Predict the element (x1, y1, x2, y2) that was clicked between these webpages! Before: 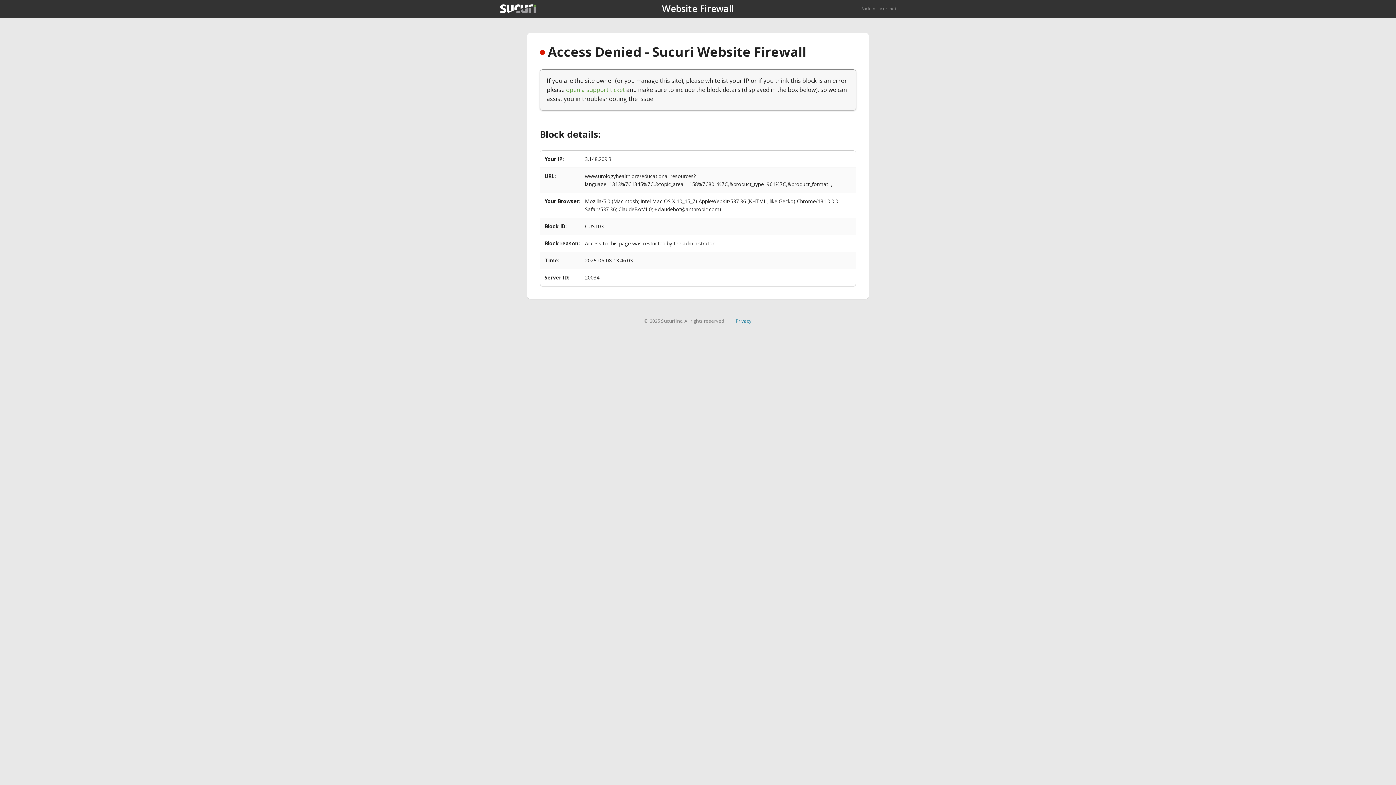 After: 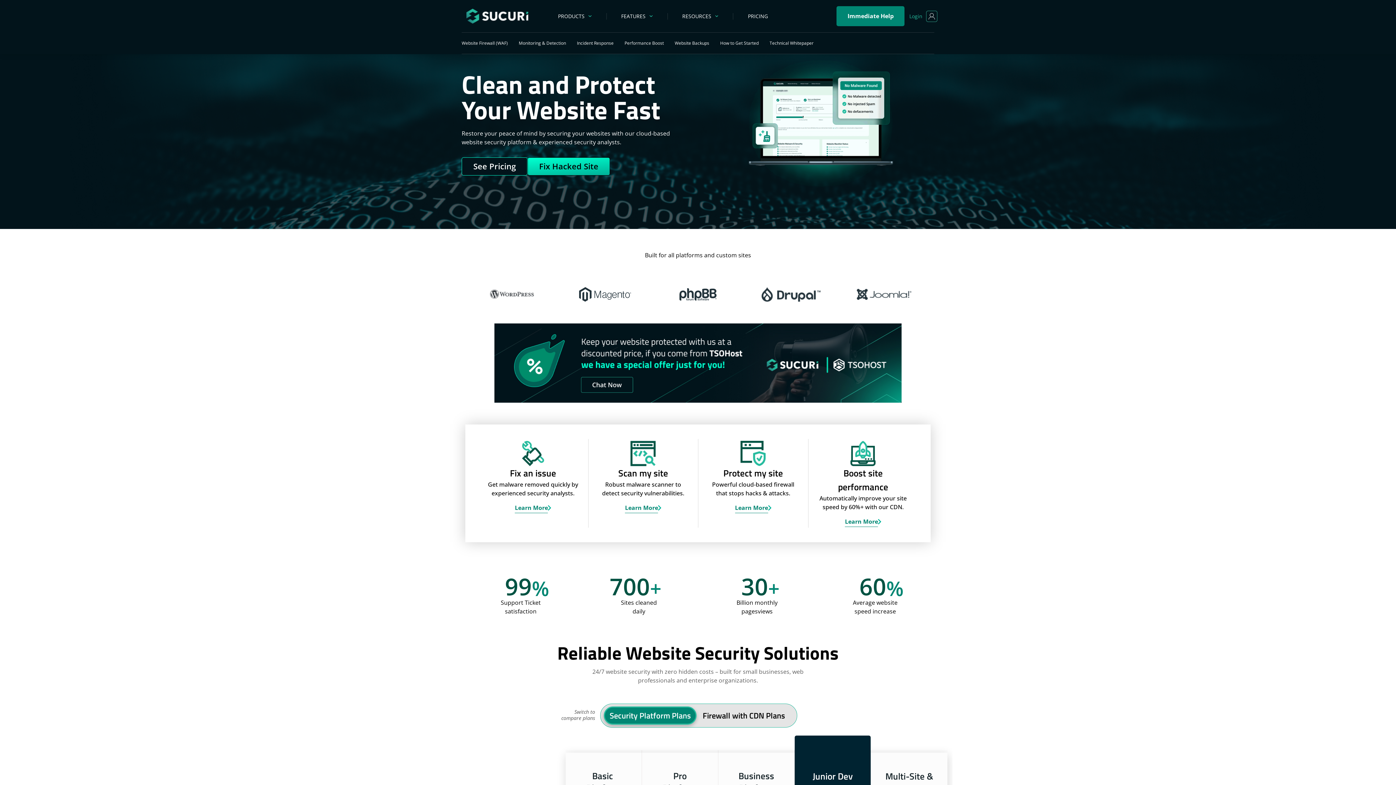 Action: bbox: (861, 5, 896, 11) label: Back to sucuri.net